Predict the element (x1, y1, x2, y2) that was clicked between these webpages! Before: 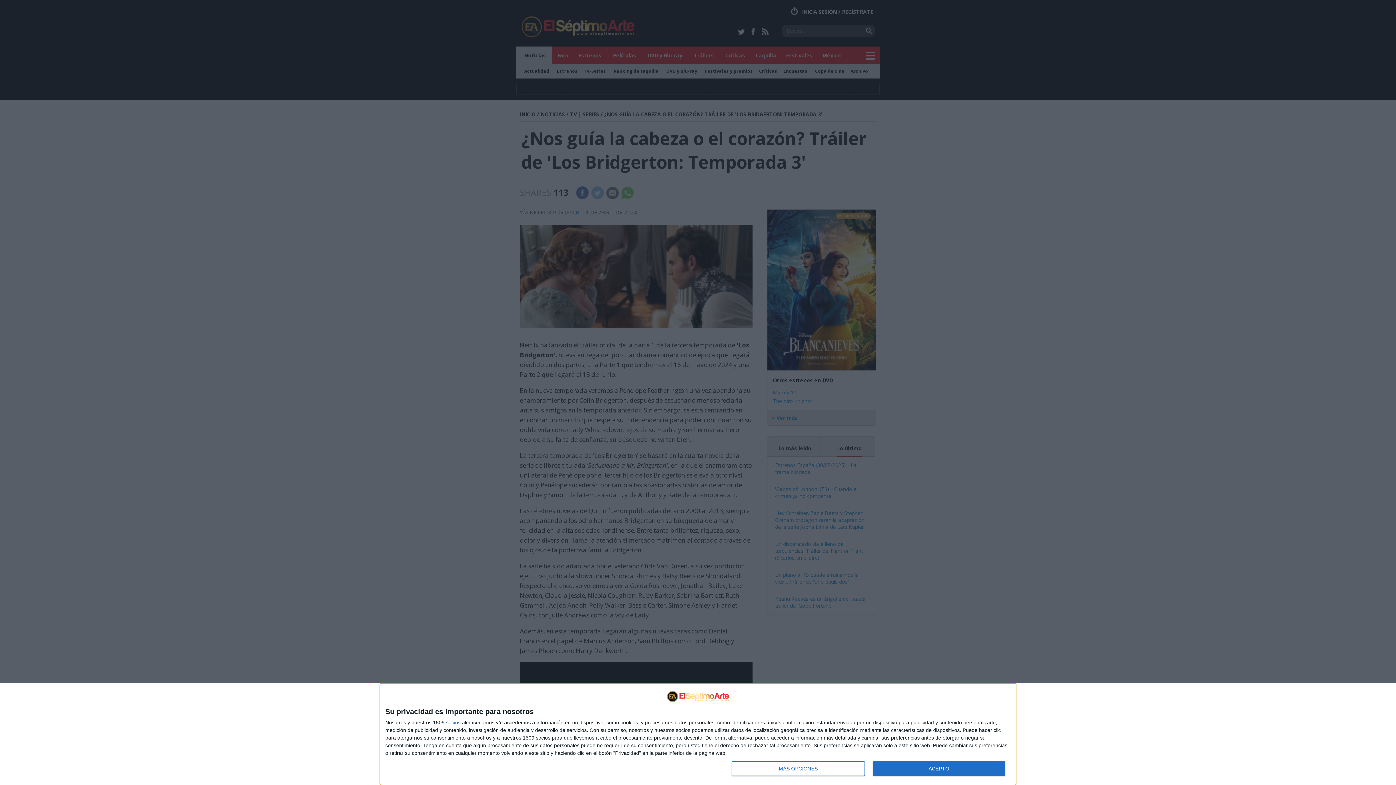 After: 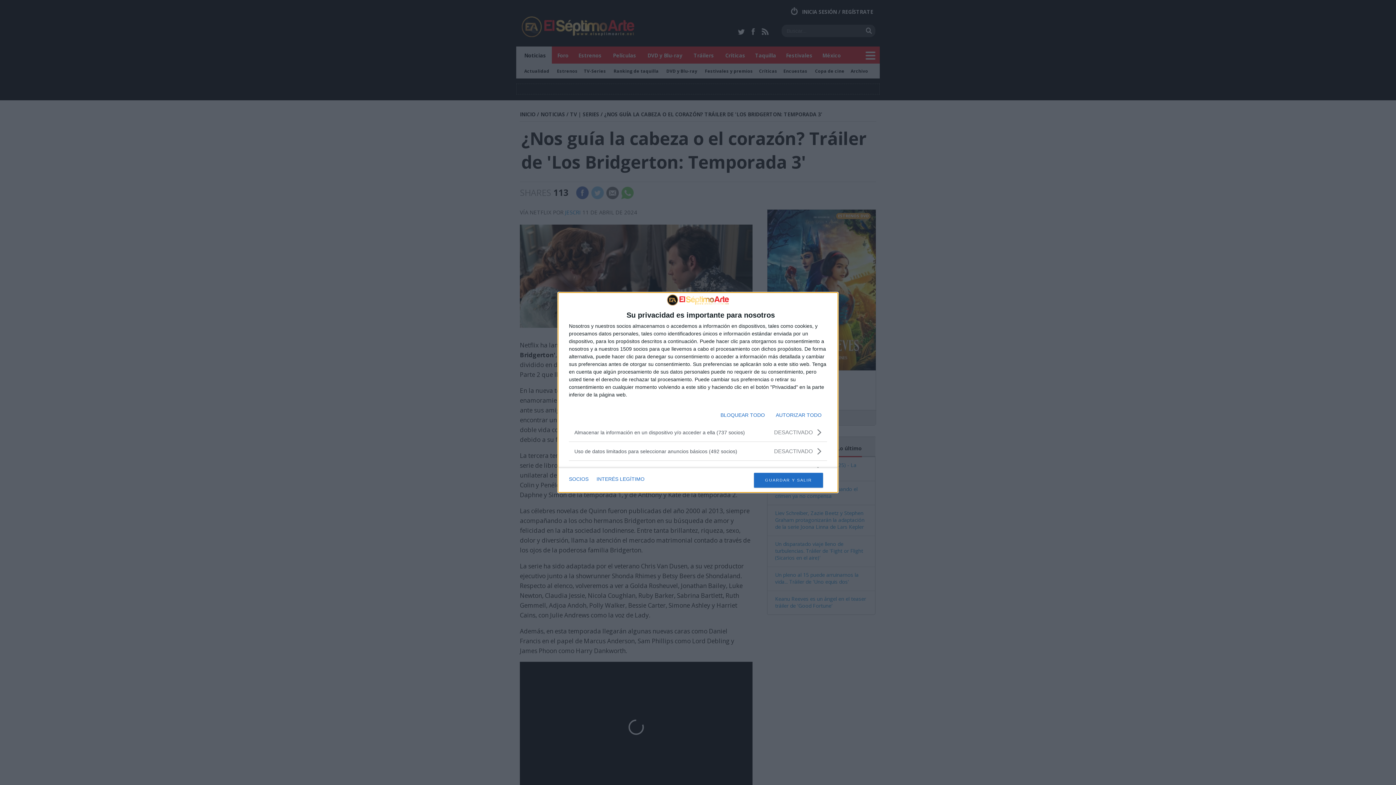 Action: bbox: (732, 761, 864, 776) label: MÁS OPCIONES